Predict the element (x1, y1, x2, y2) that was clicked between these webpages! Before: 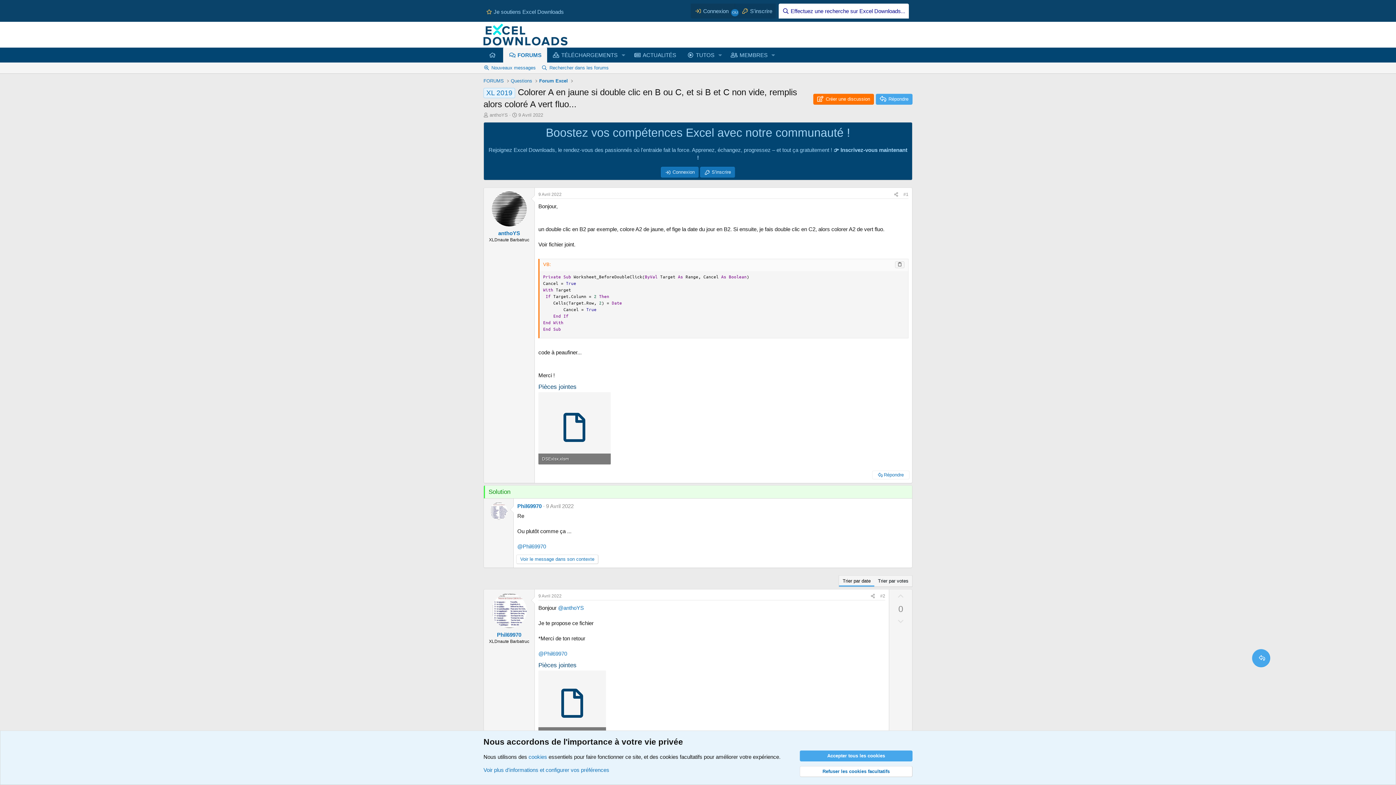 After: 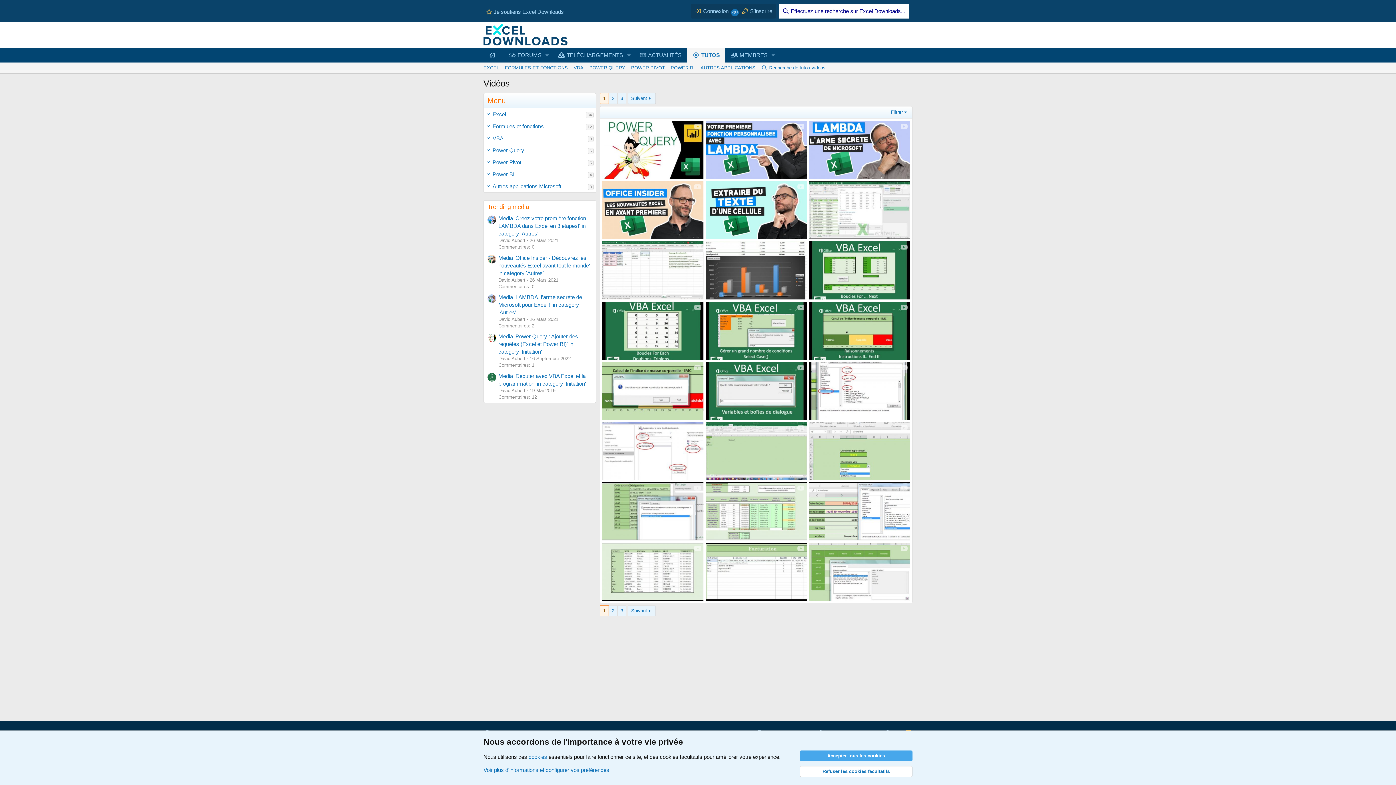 Action: bbox: (681, 47, 715, 62) label: TUTOS